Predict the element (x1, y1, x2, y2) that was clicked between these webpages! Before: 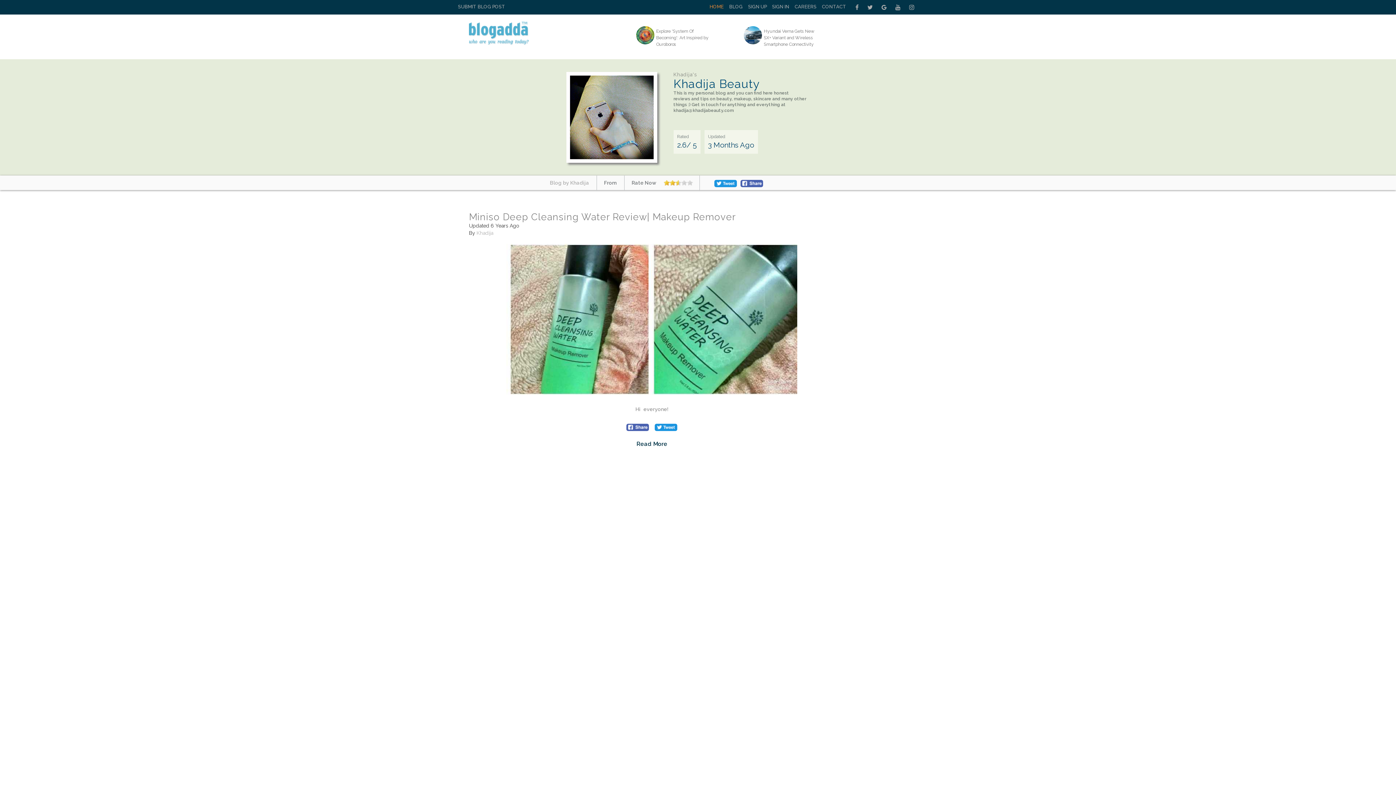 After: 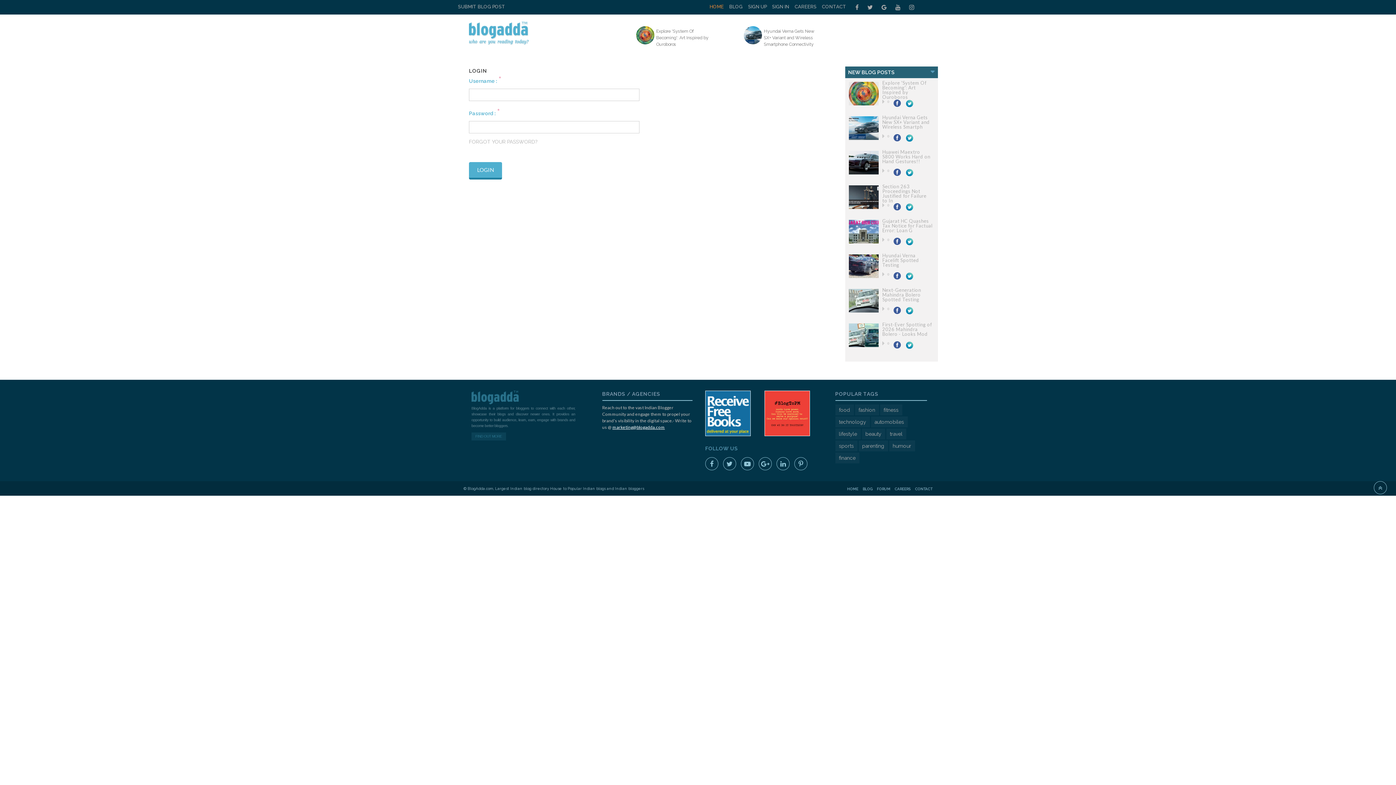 Action: bbox: (772, 0, 789, 13) label: SIGN IN